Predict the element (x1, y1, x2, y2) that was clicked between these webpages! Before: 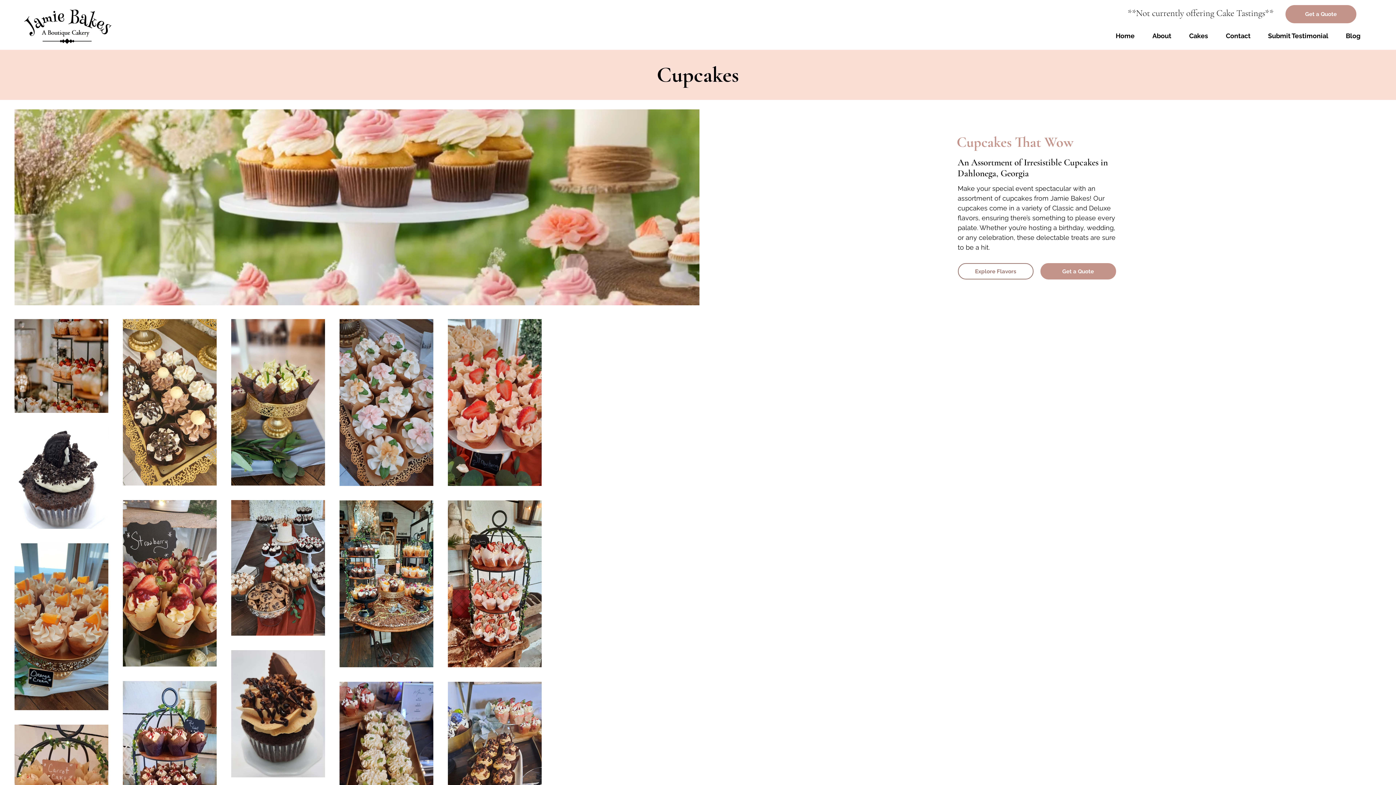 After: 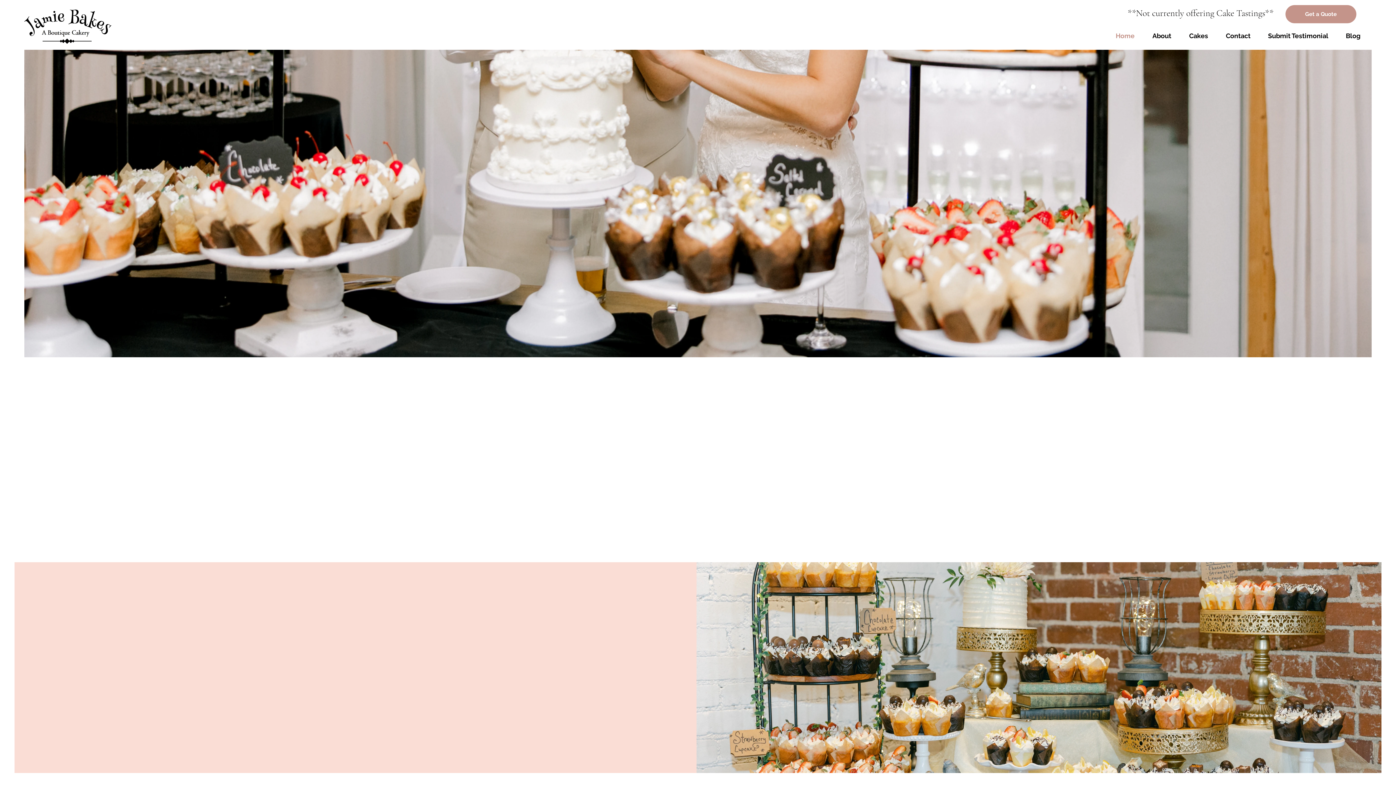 Action: bbox: (1112, 27, 1149, 44) label: Home